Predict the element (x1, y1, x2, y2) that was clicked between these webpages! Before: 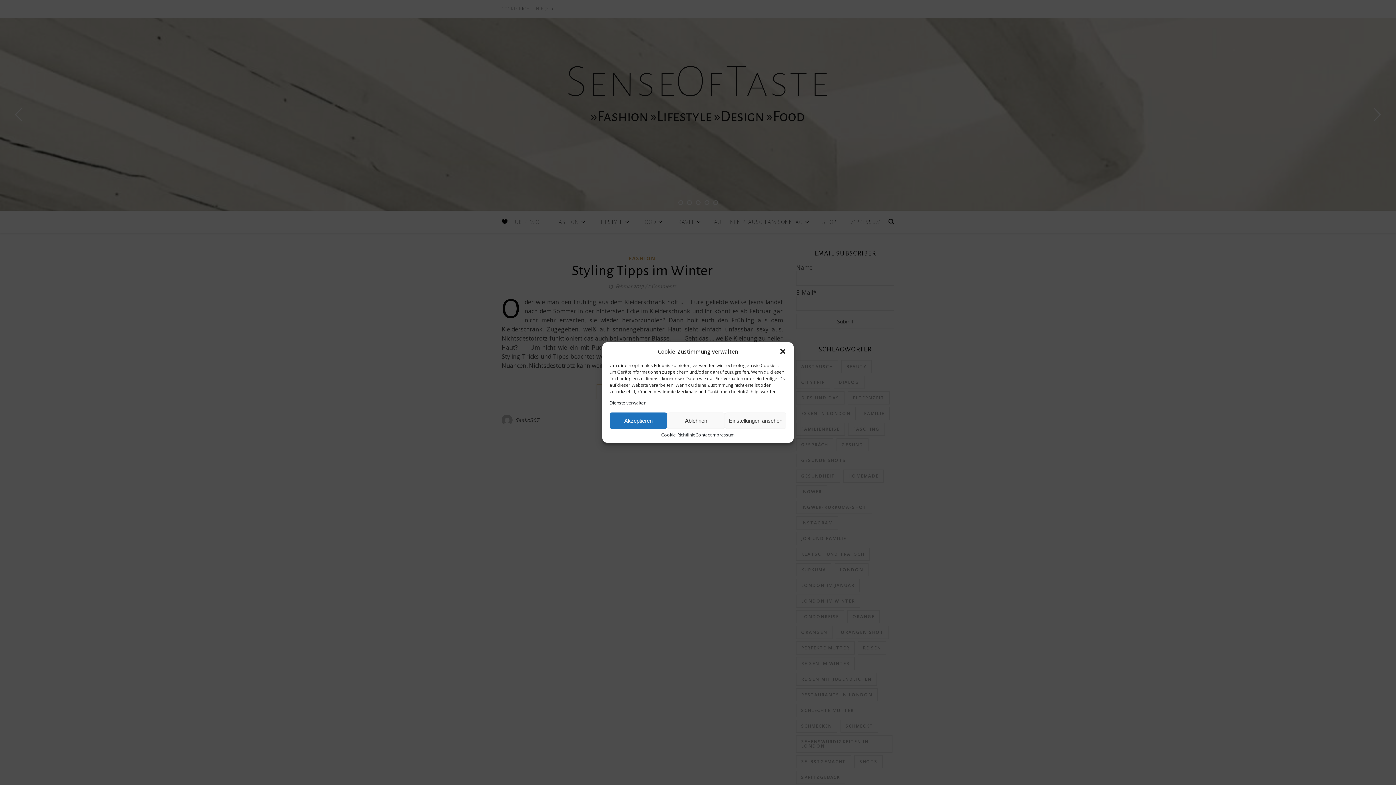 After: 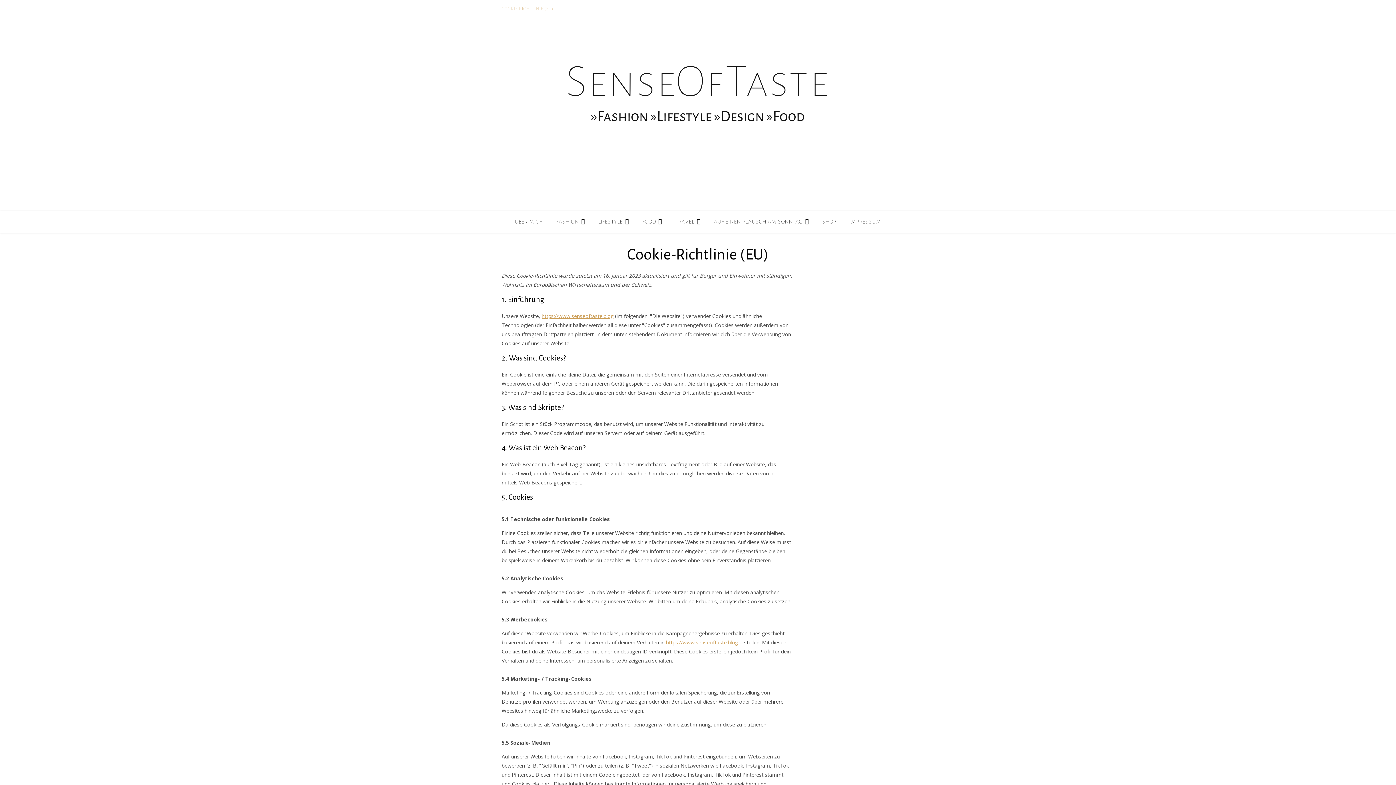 Action: bbox: (609, 400, 646, 405) label: Dienste verwalten